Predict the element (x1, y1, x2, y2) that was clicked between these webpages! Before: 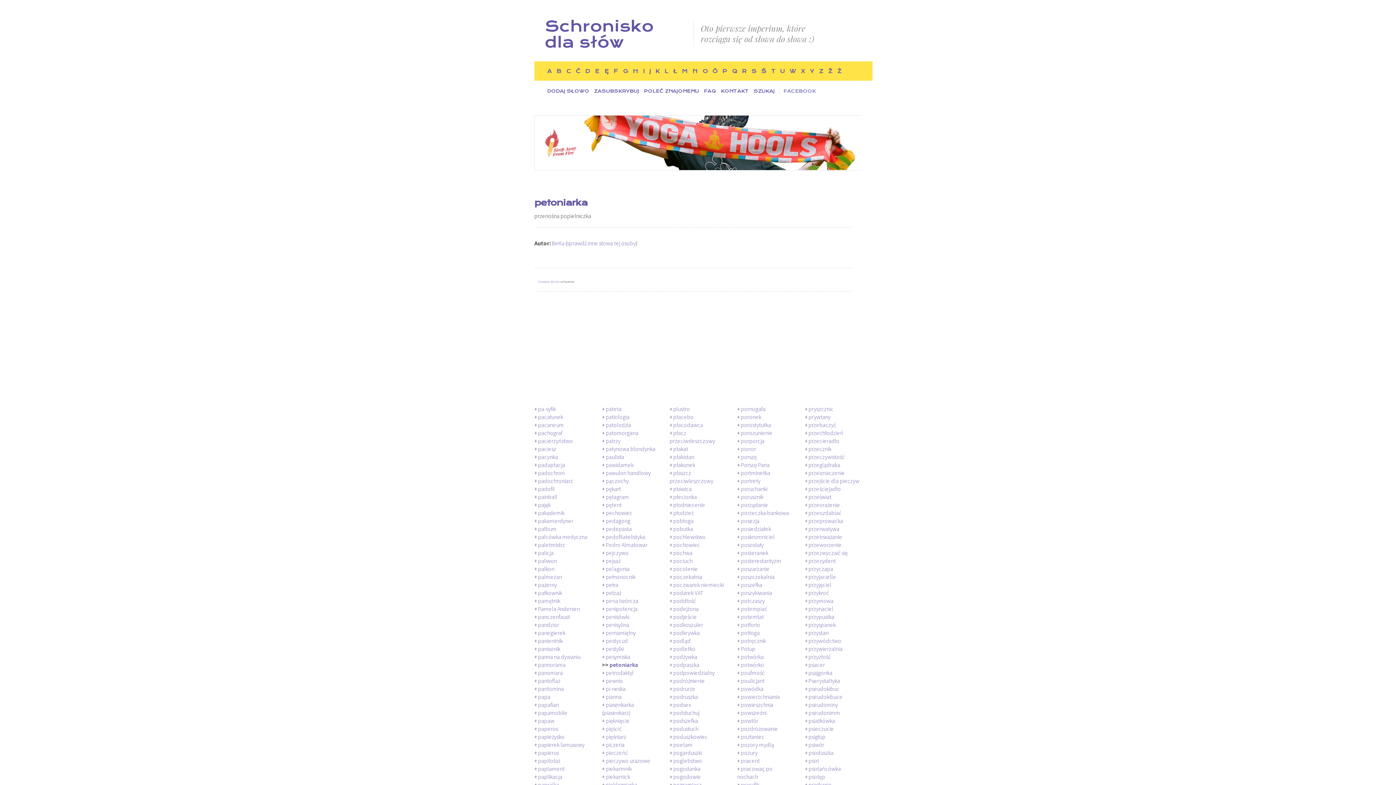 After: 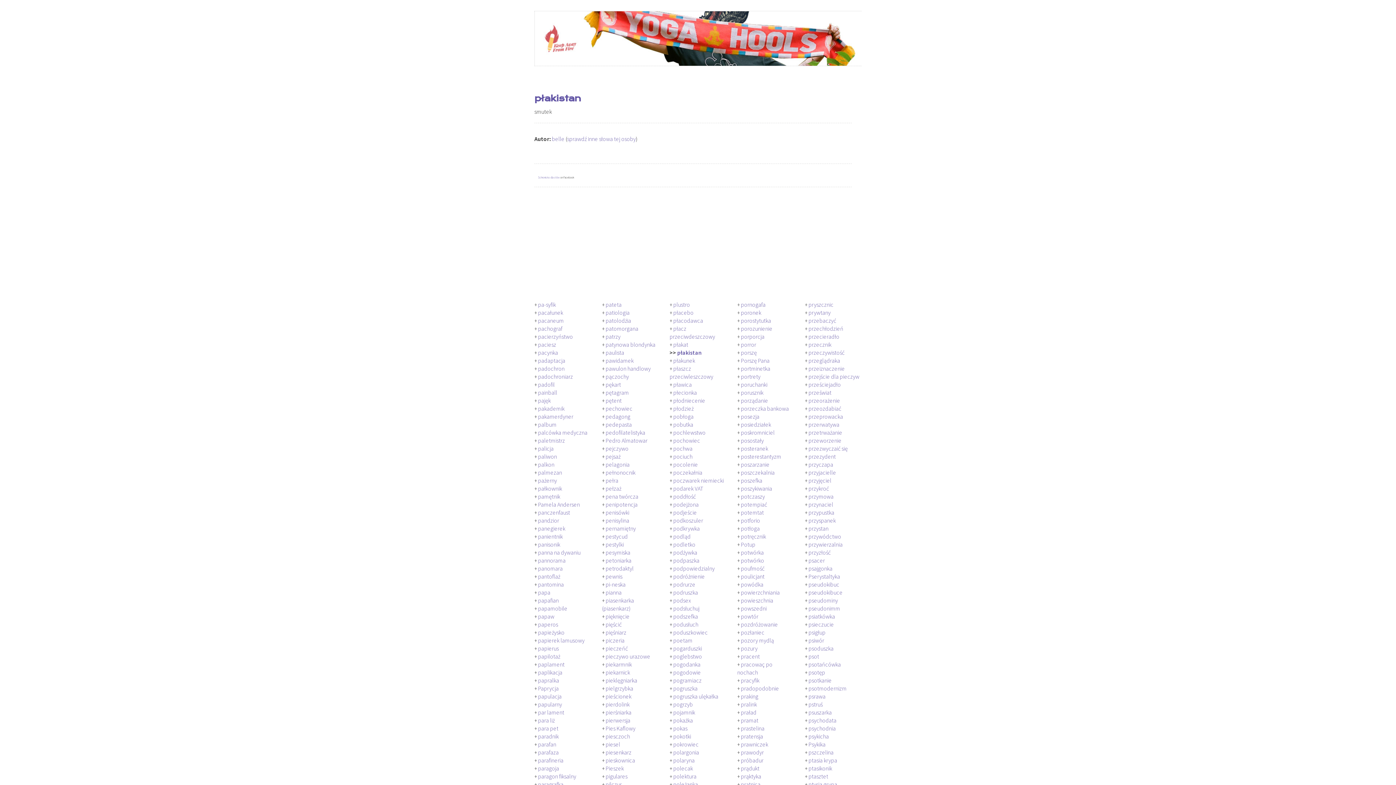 Action: label: płakistan bbox: (673, 453, 694, 460)